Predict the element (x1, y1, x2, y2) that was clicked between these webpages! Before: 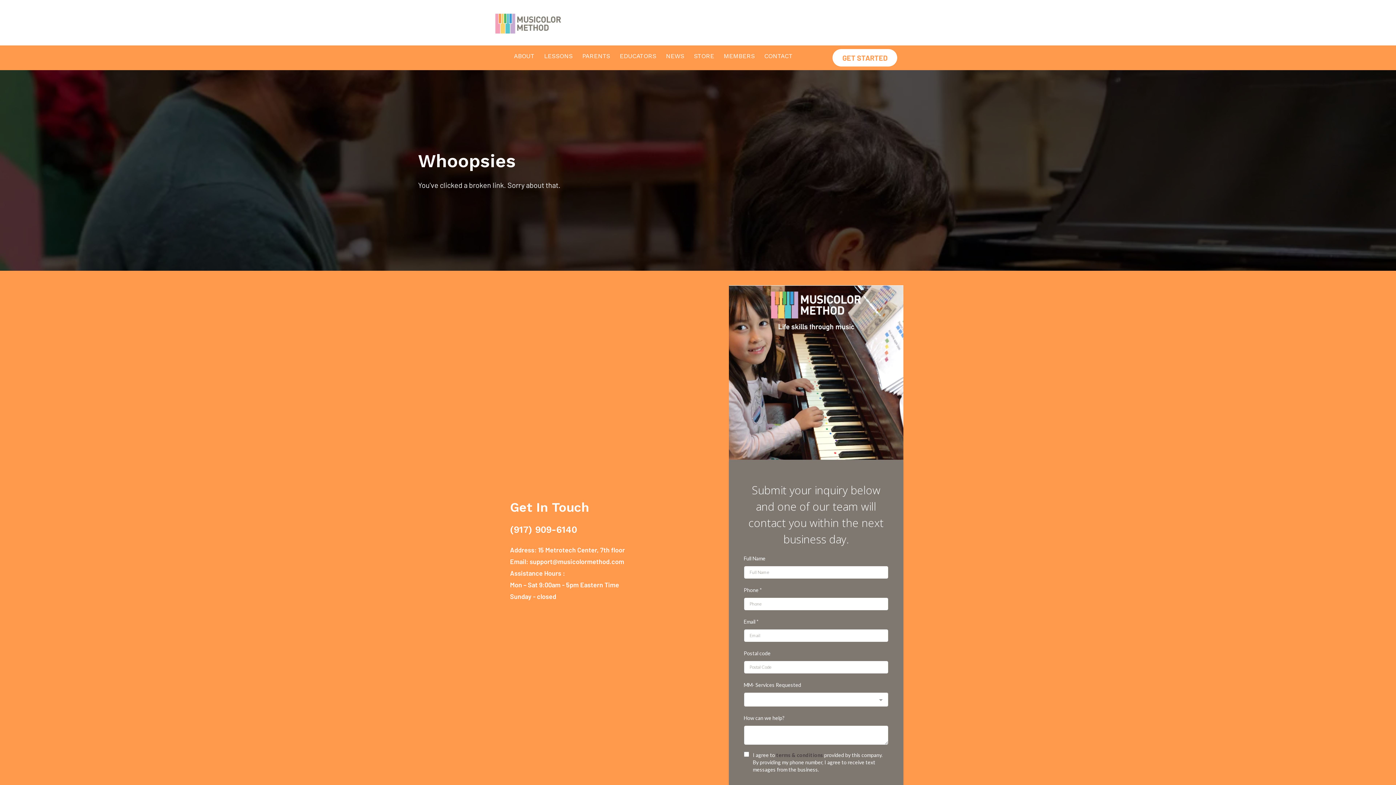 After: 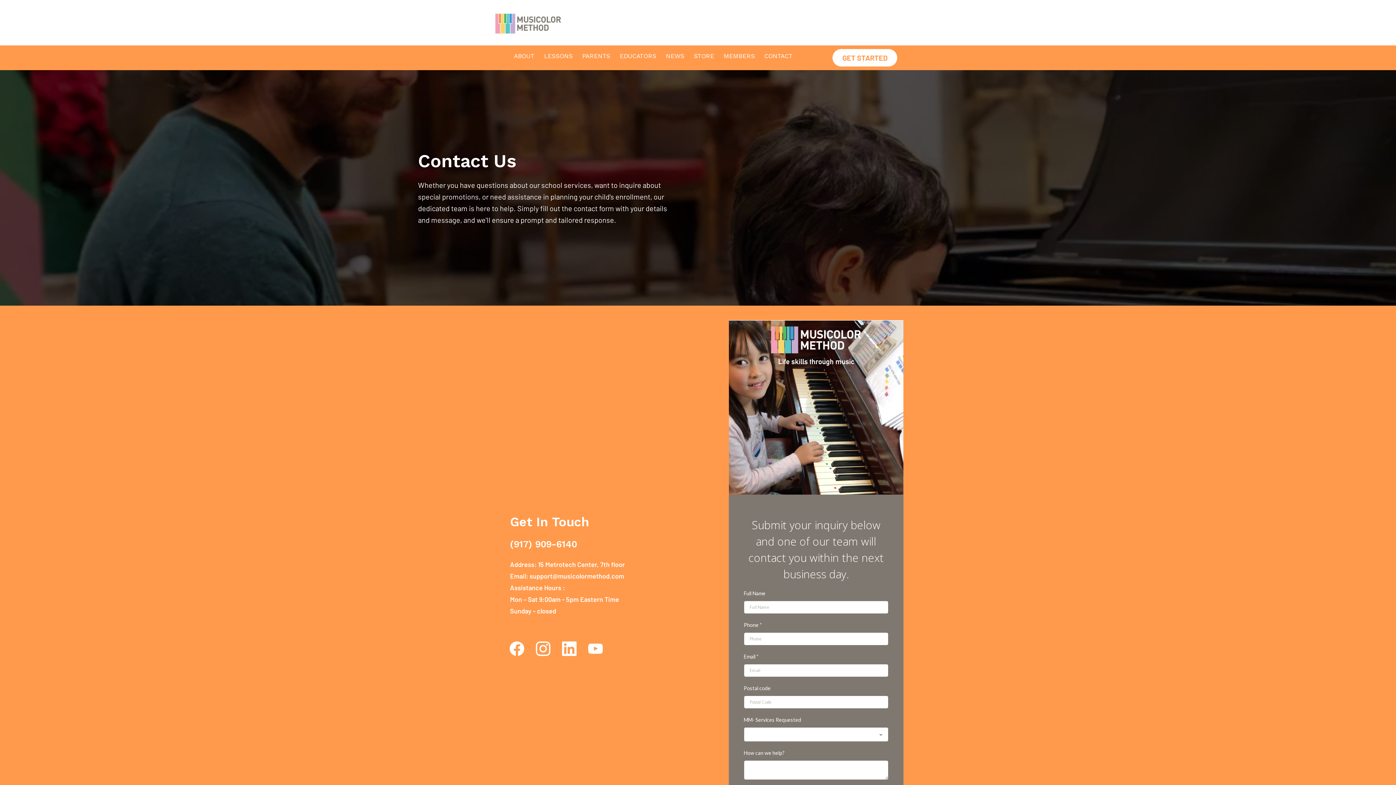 Action: label: Contact bbox: (759, 52, 797, 59)